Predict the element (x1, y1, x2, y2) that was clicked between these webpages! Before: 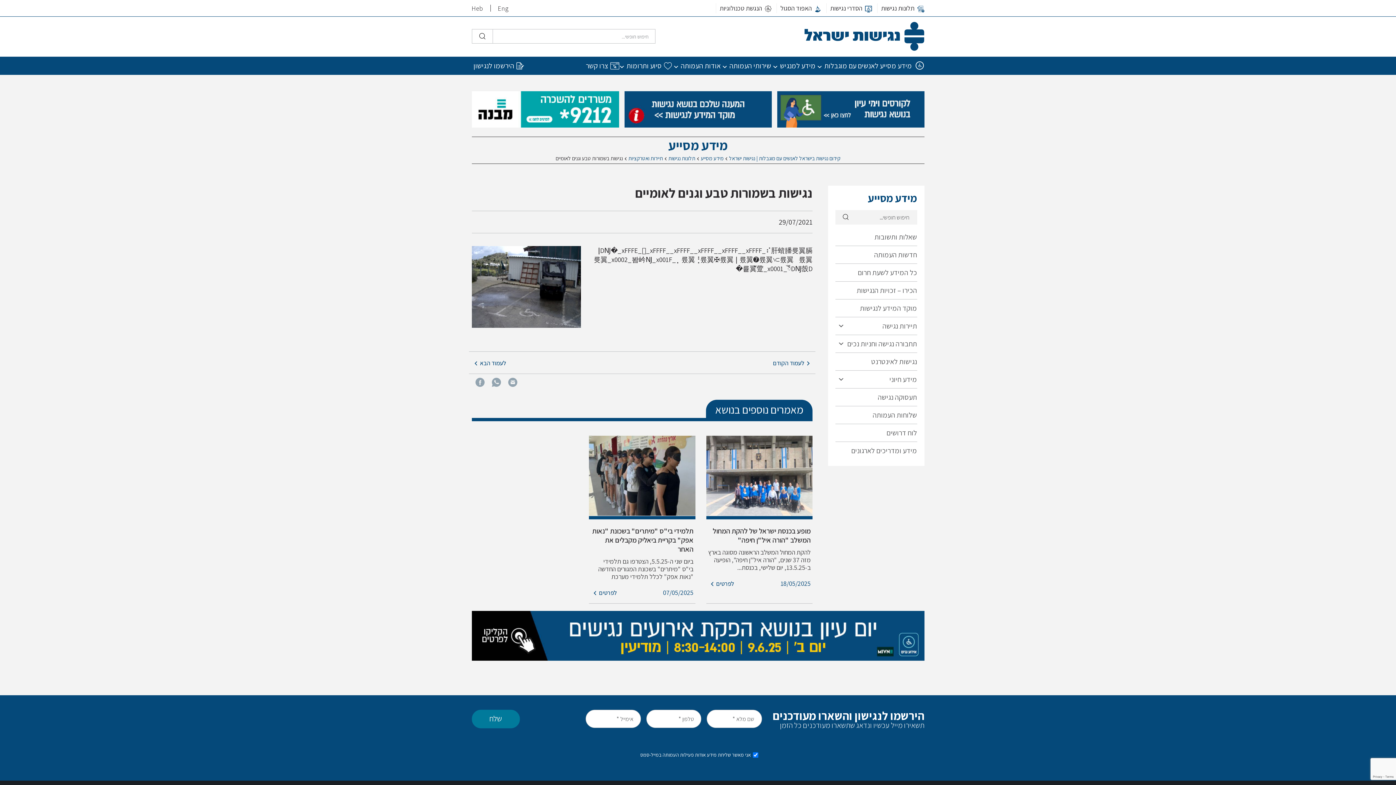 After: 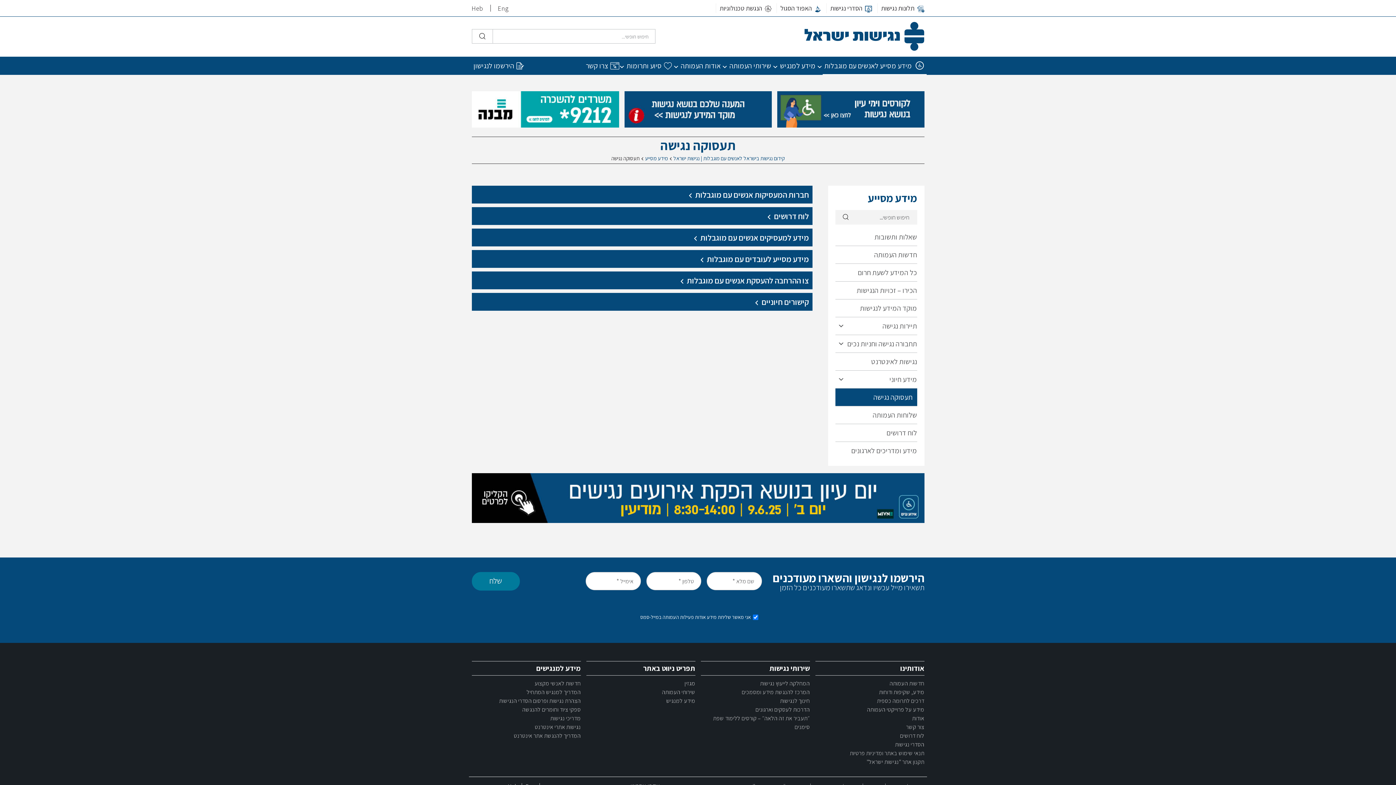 Action: bbox: (835, 393, 917, 401) label: תעסוקה נגישה